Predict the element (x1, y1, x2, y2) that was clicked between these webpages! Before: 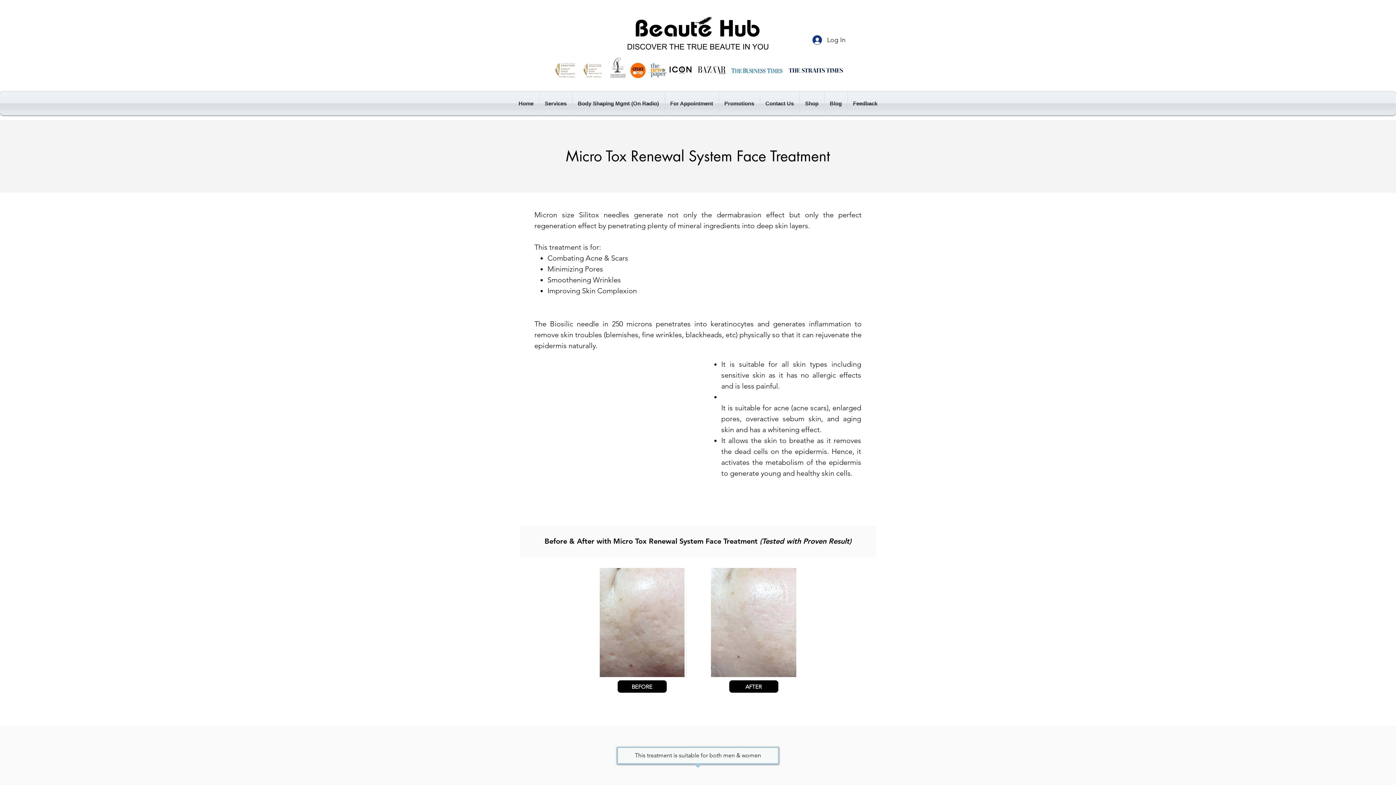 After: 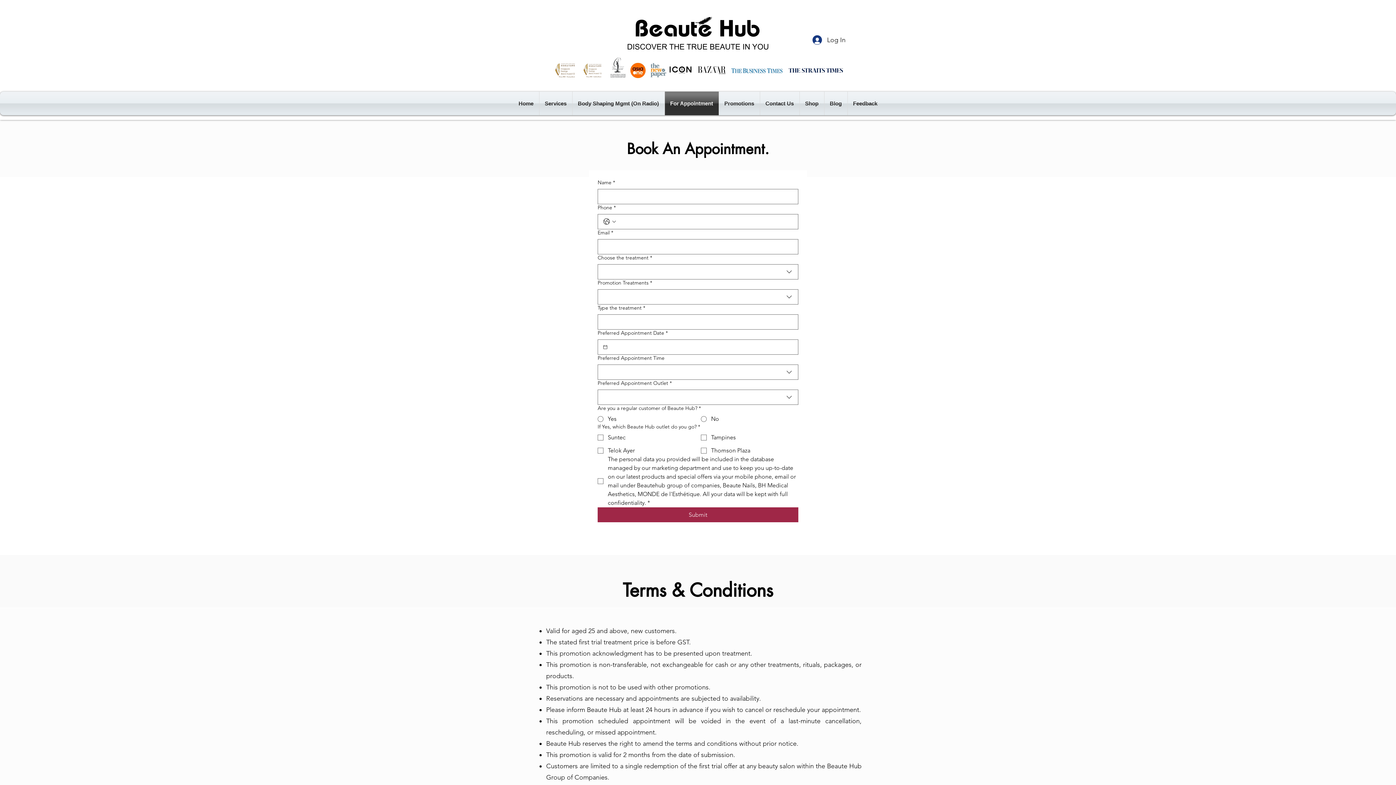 Action: bbox: (664, 91, 718, 115) label: For Appointment